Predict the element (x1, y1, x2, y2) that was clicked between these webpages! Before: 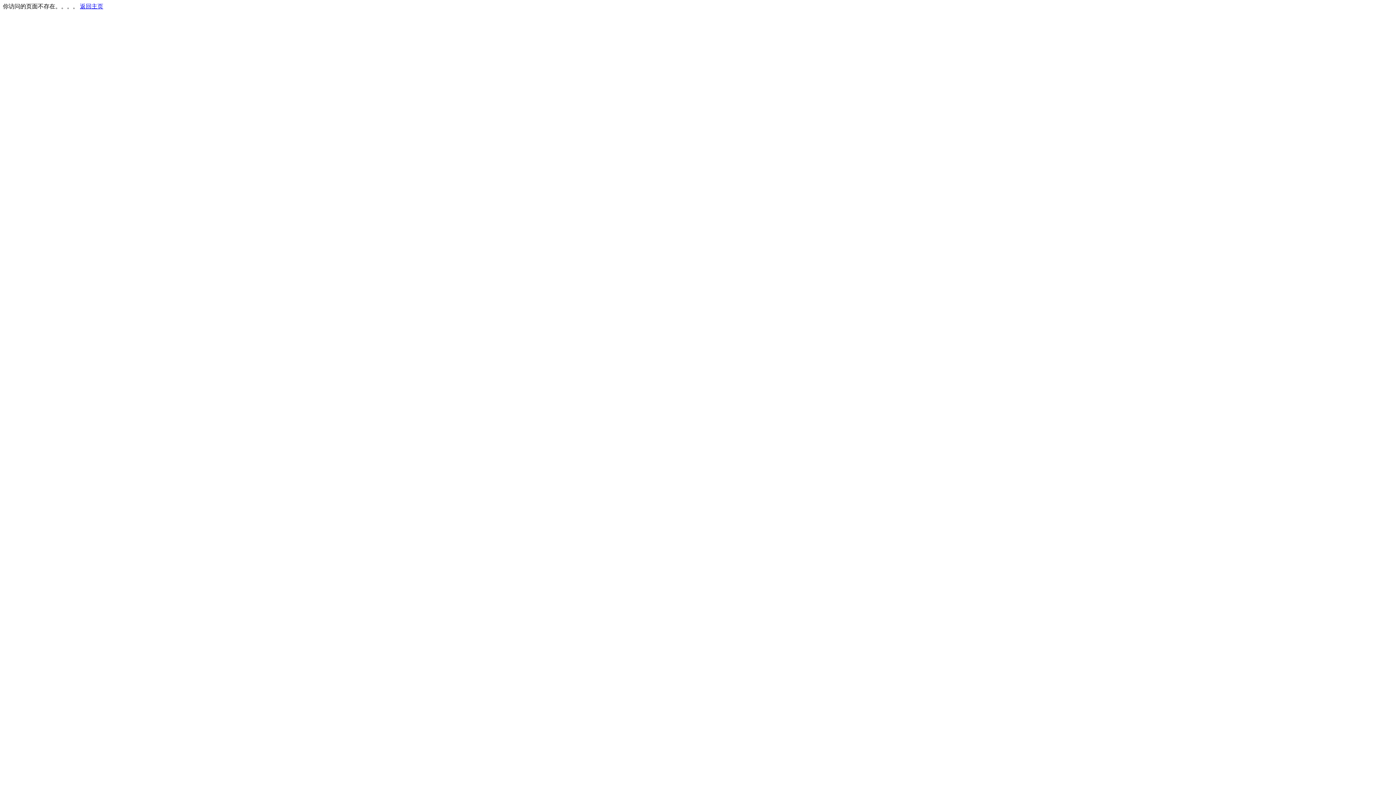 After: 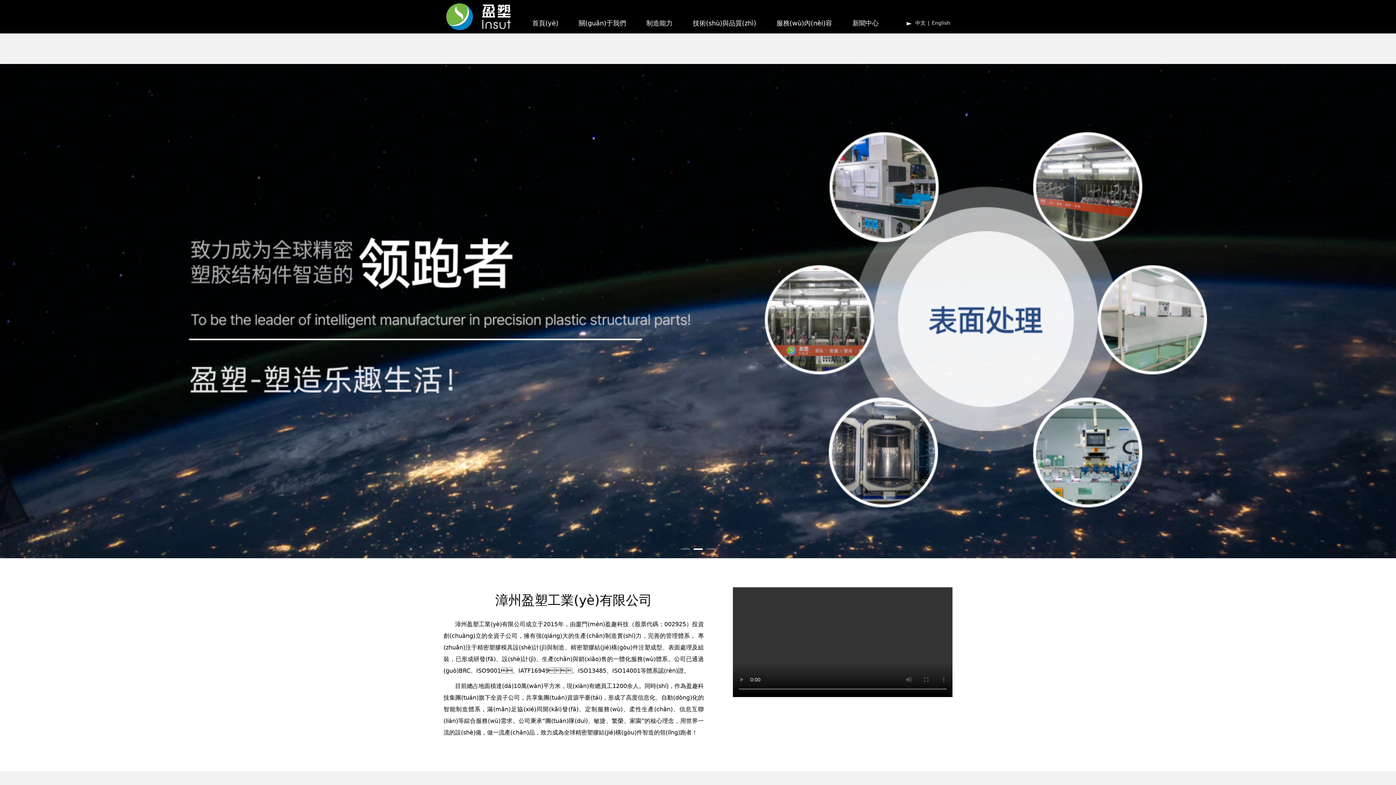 Action: label: 返回主页 bbox: (80, 3, 103, 9)